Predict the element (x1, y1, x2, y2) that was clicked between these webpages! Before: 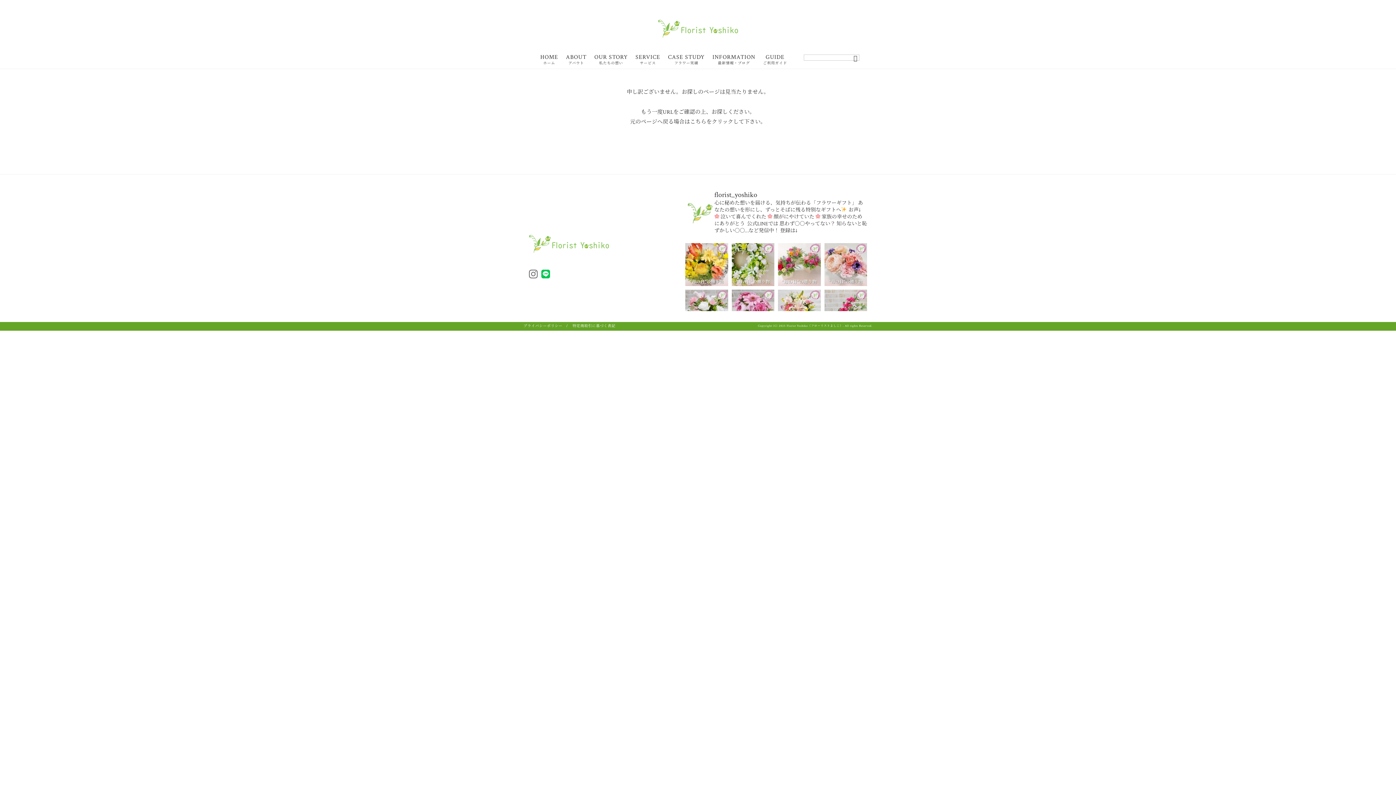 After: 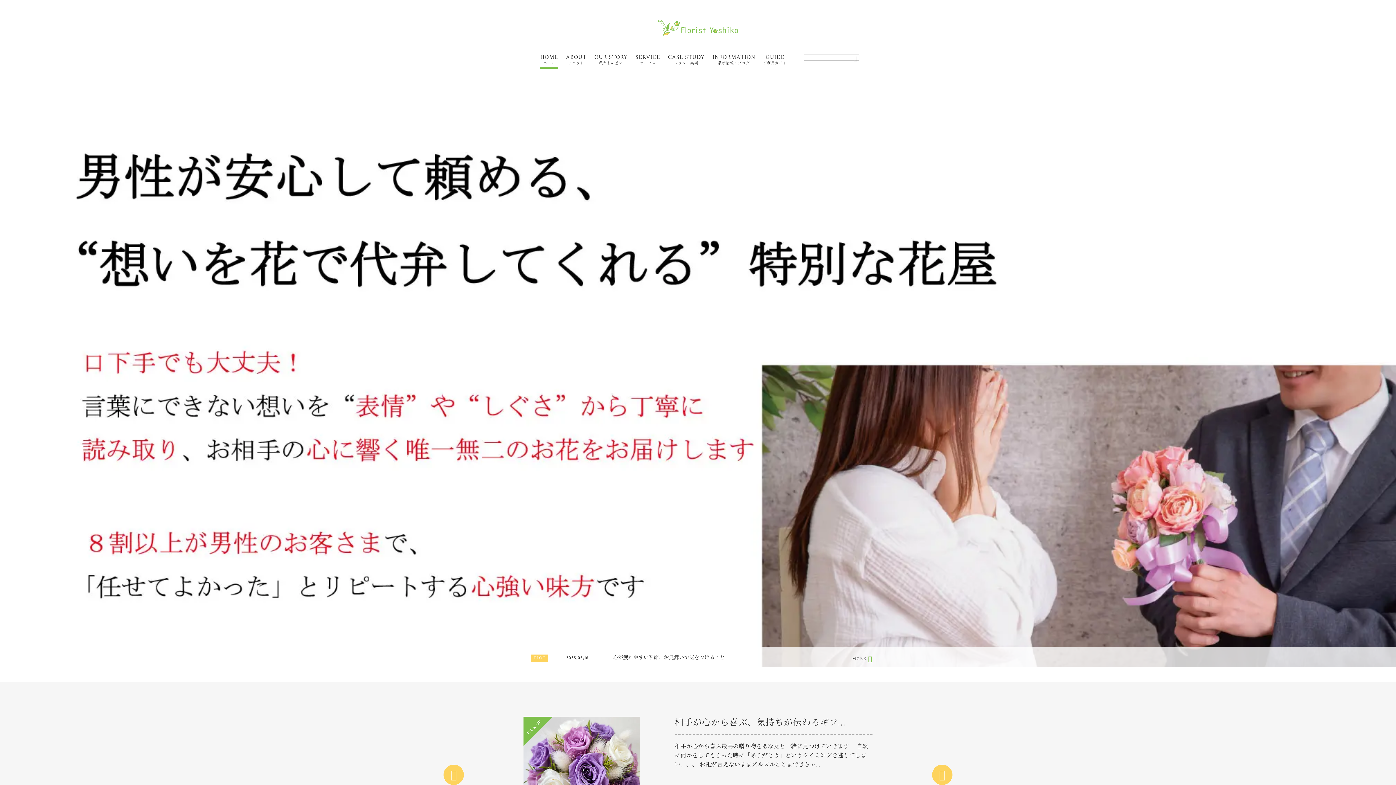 Action: bbox: (529, 234, 609, 253)